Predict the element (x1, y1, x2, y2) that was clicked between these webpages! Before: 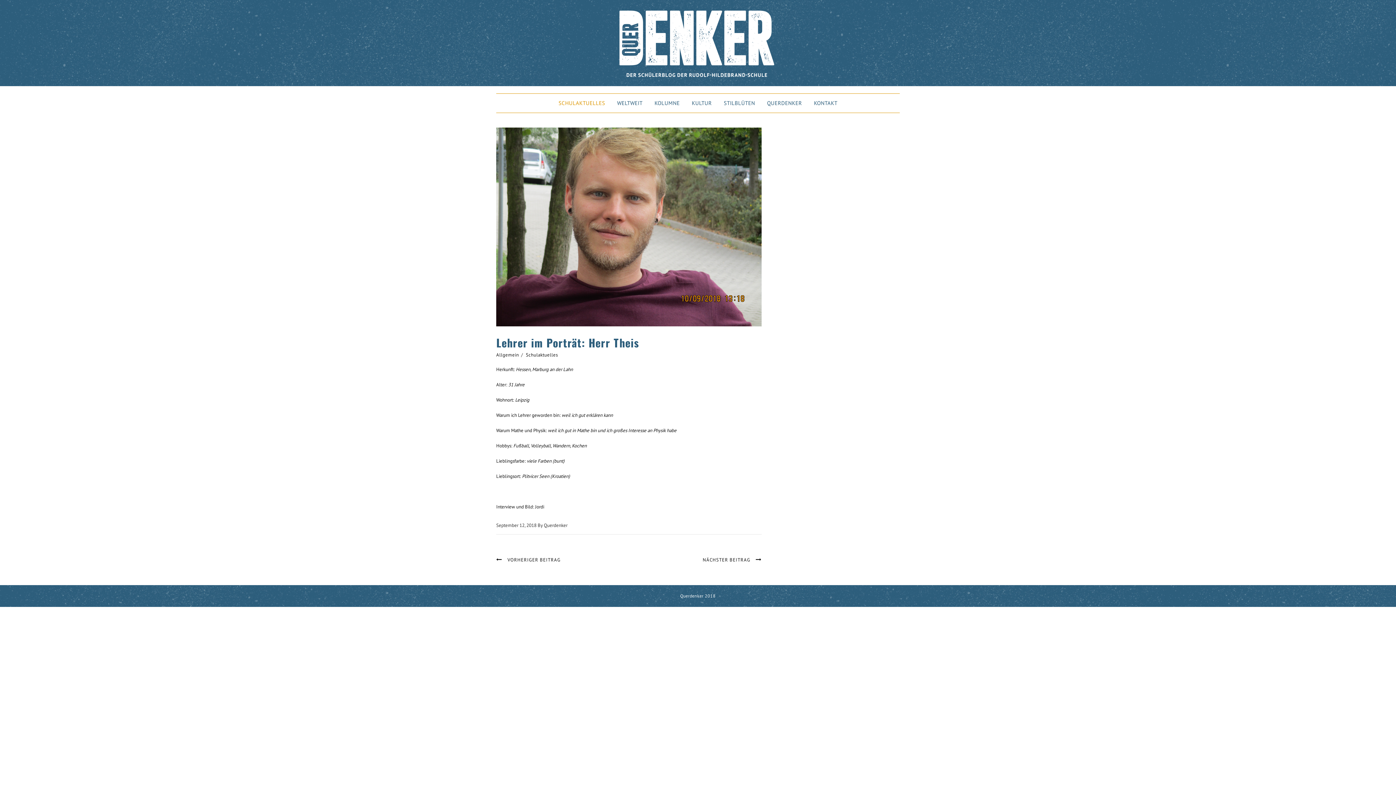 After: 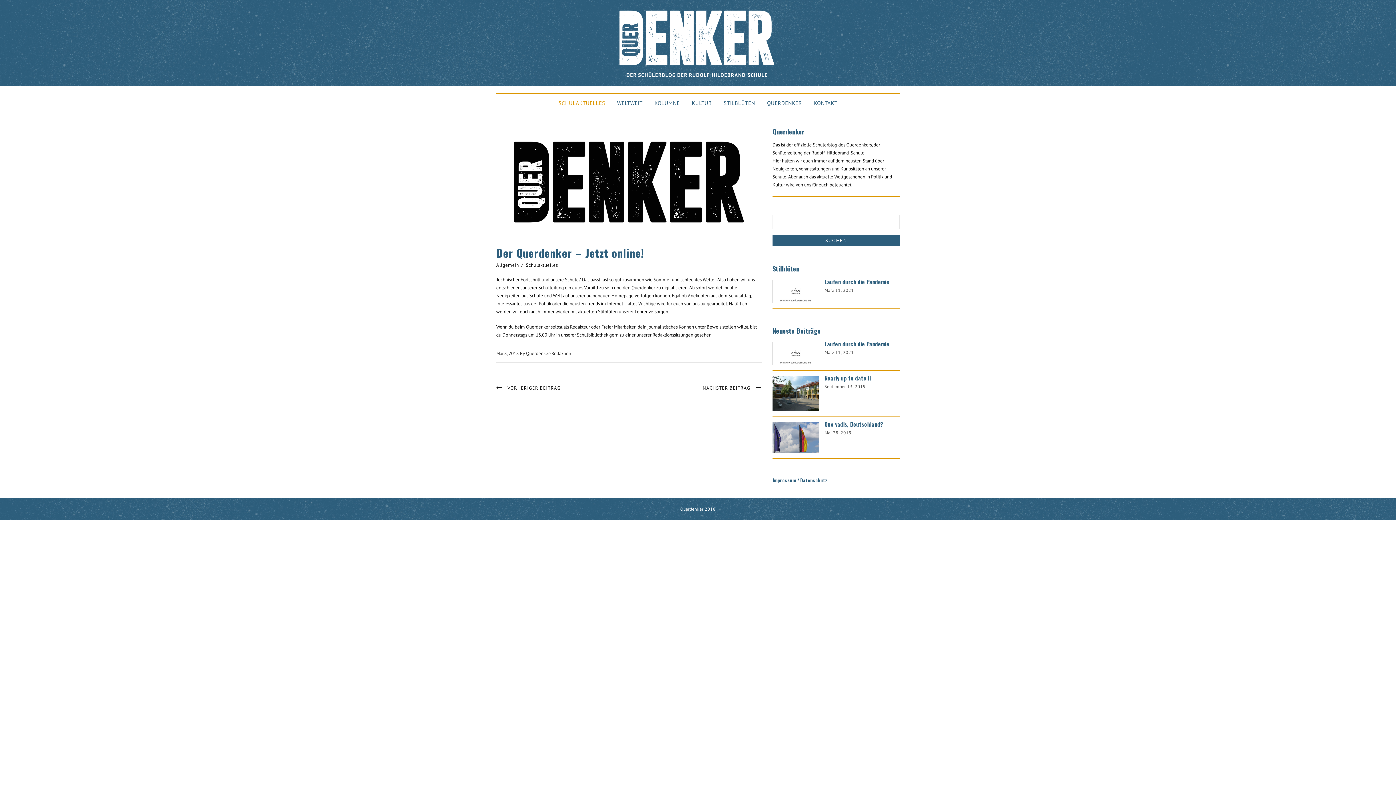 Action: label: VORHERIGER BEITRAG bbox: (496, 556, 560, 563)